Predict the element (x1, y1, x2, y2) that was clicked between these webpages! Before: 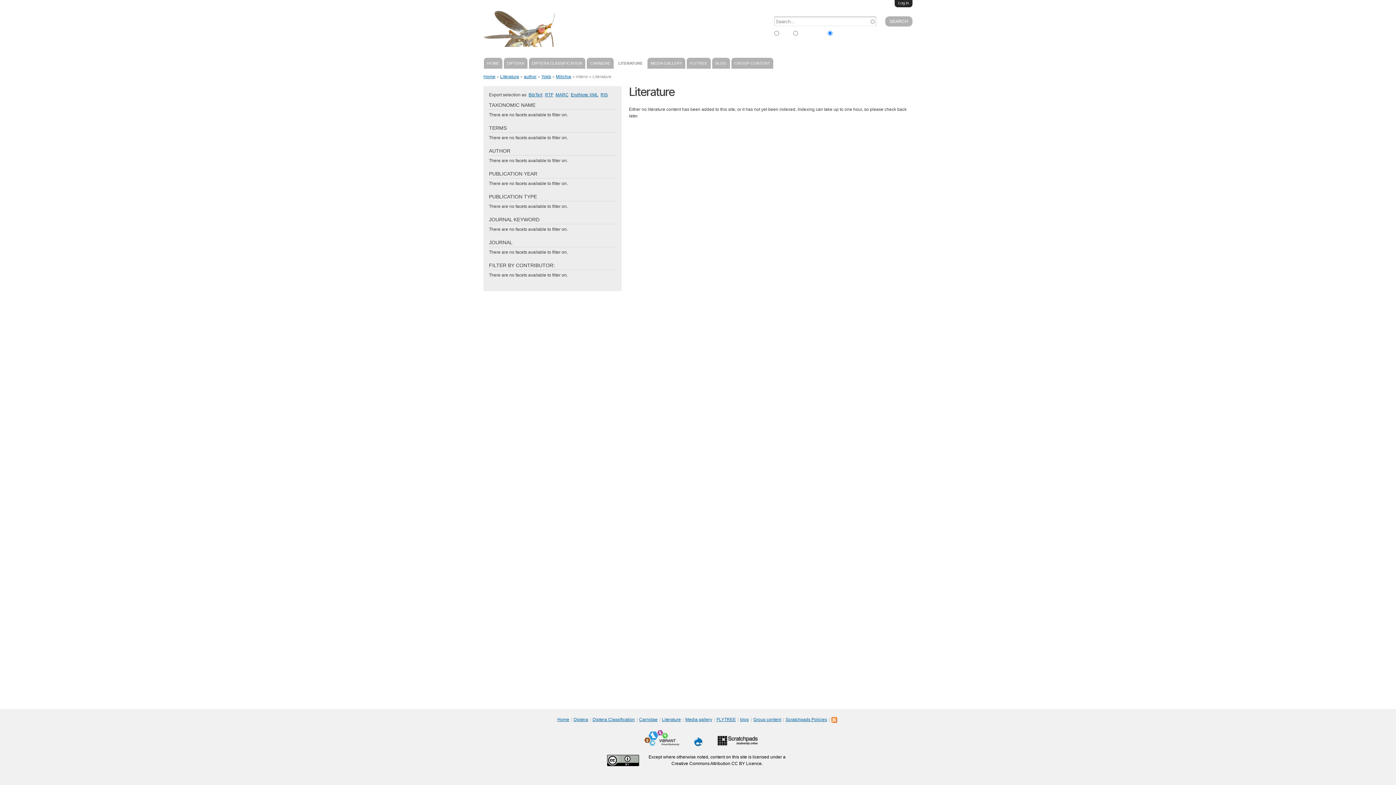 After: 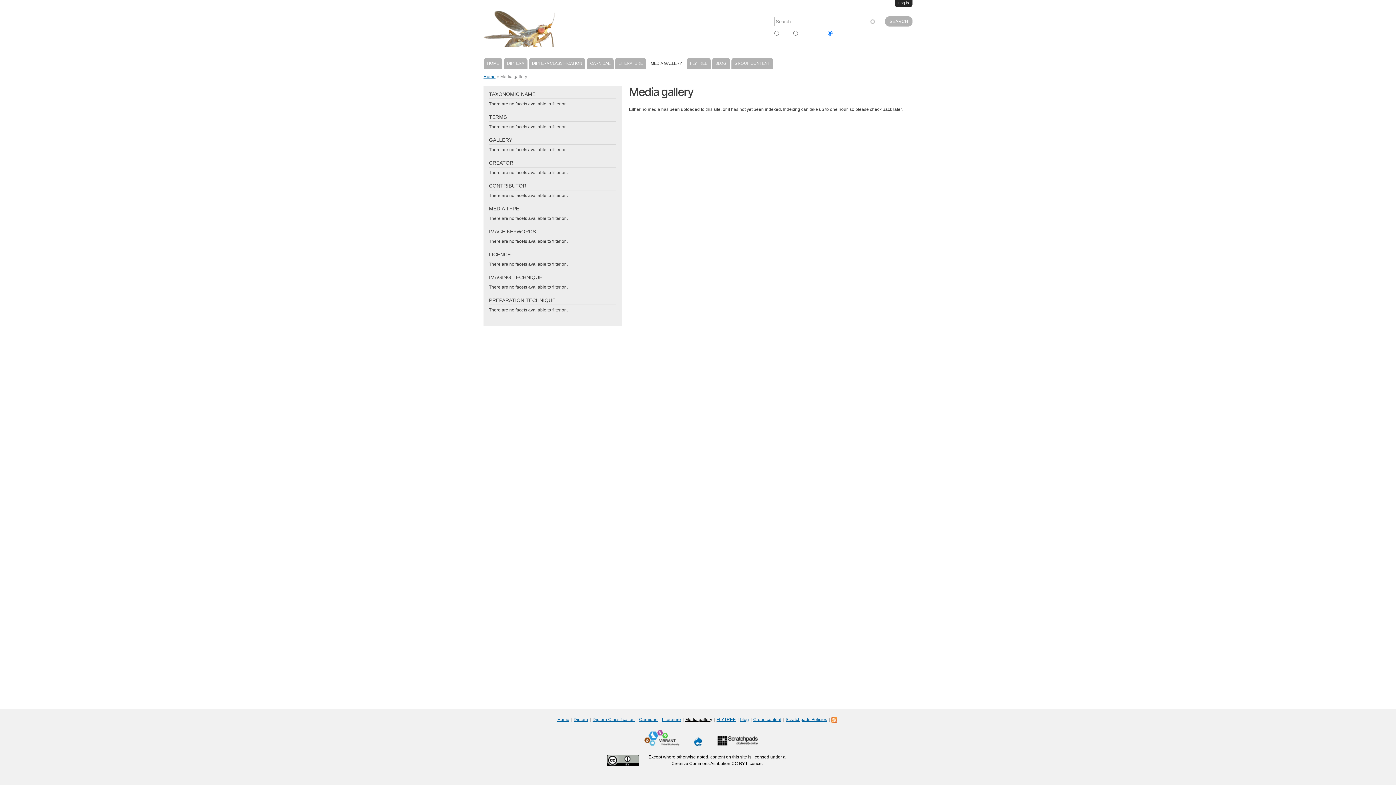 Action: bbox: (647, 57, 685, 68) label: MEDIA GALLERY